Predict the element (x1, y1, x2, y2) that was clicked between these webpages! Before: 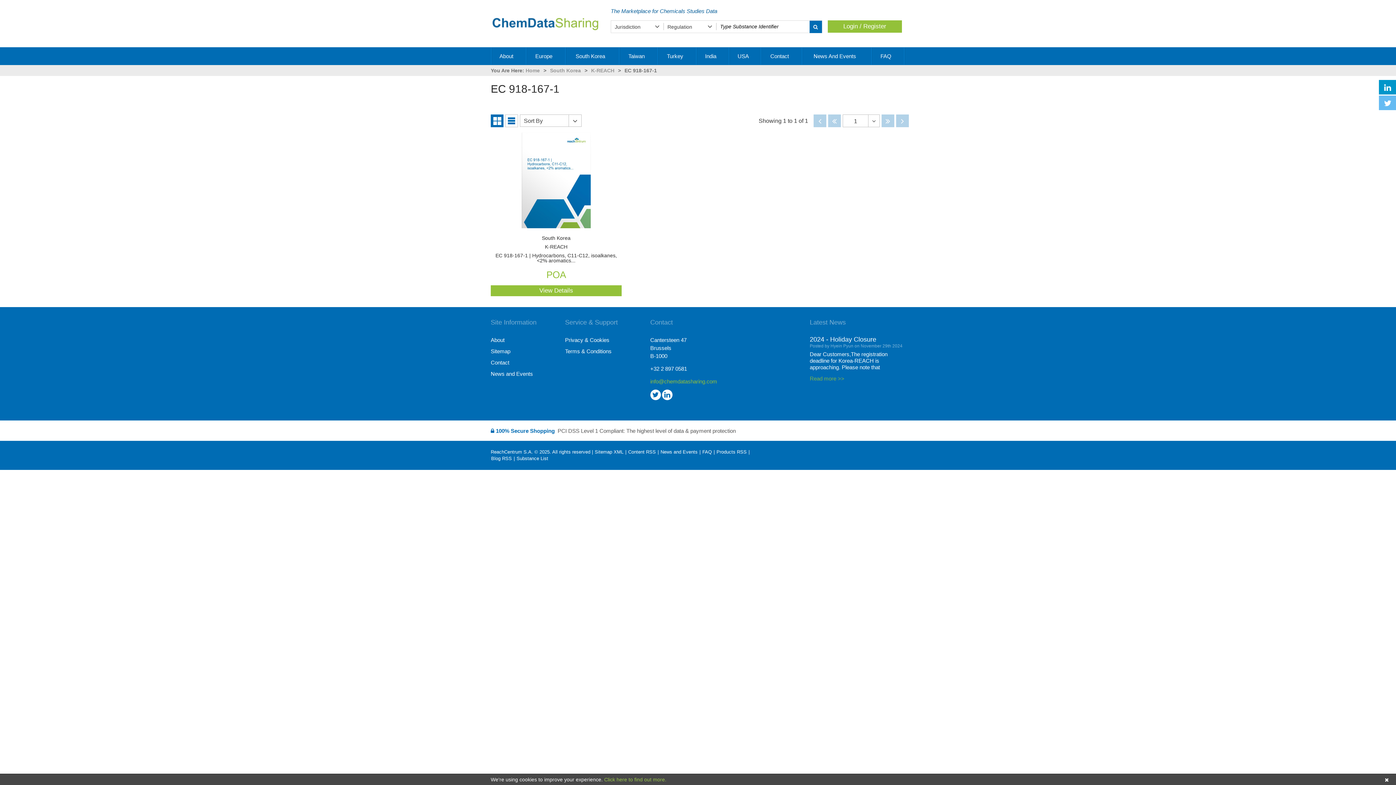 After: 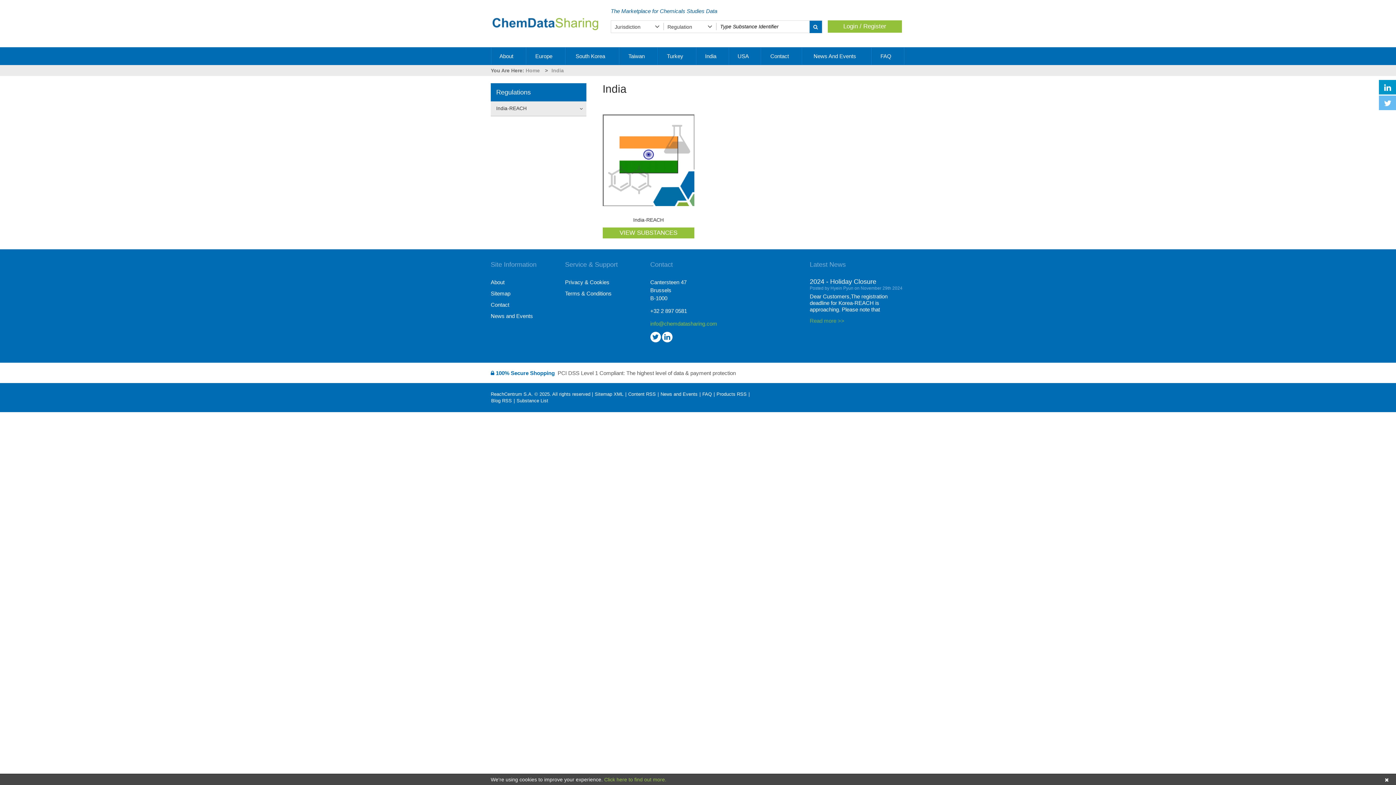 Action: label: India  bbox: (697, 47, 729, 64)